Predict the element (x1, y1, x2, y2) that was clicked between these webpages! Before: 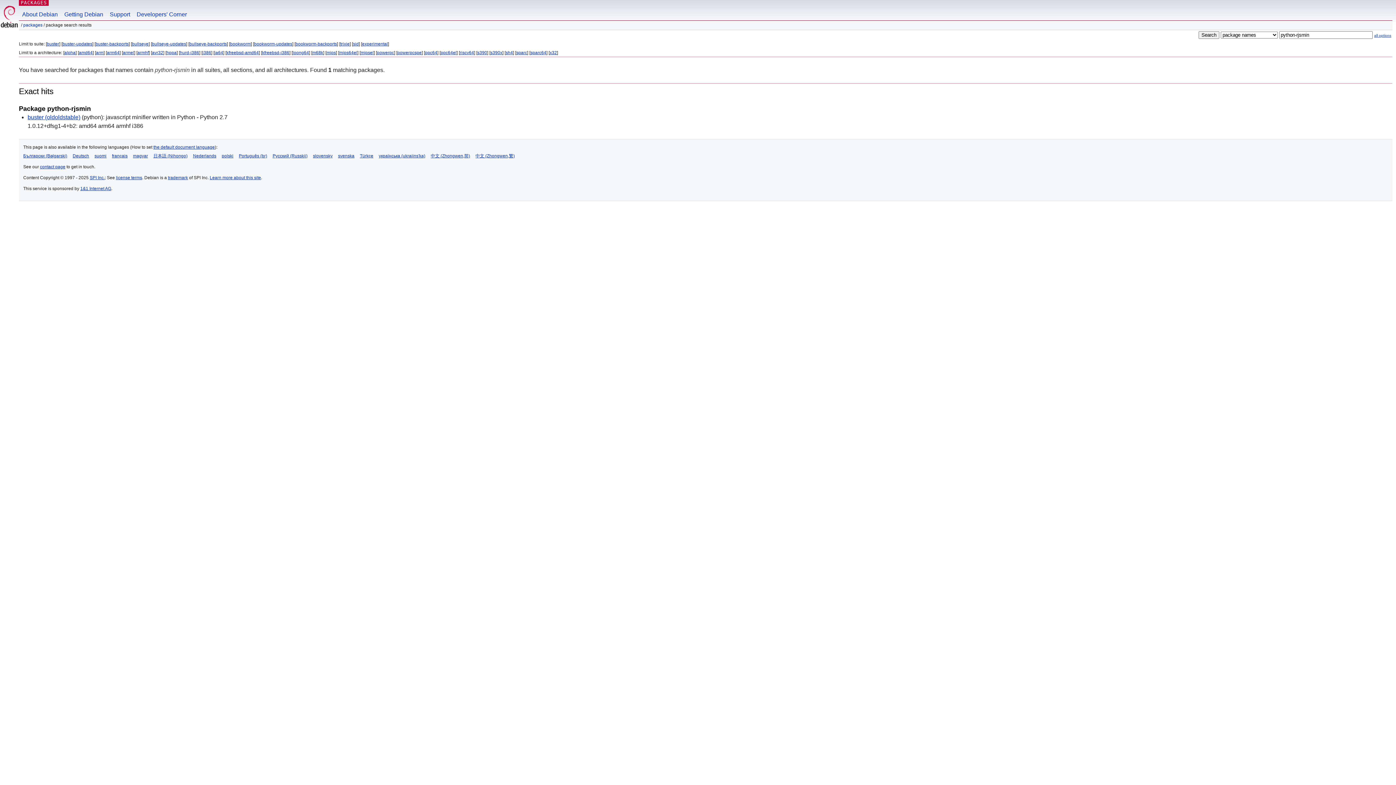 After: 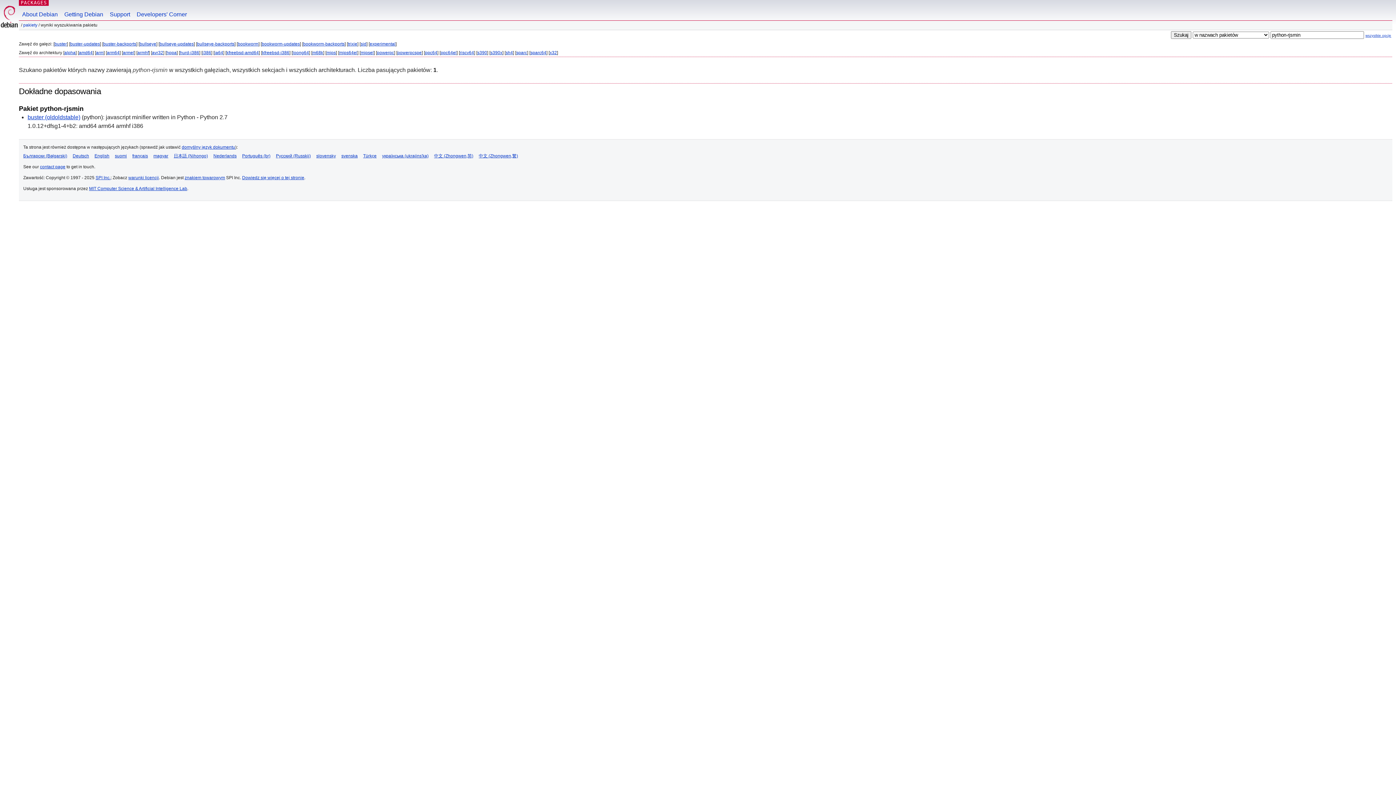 Action: label: polski bbox: (221, 153, 233, 158)